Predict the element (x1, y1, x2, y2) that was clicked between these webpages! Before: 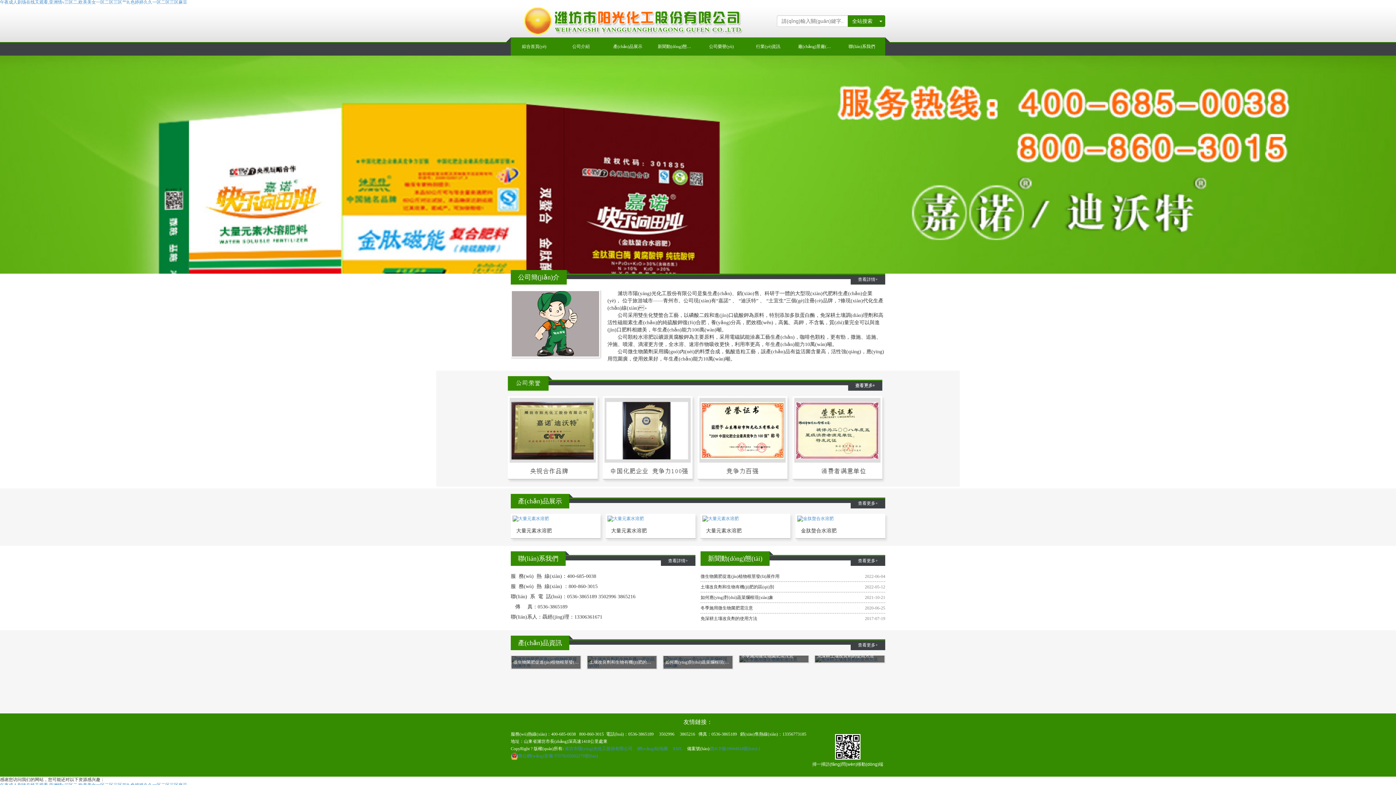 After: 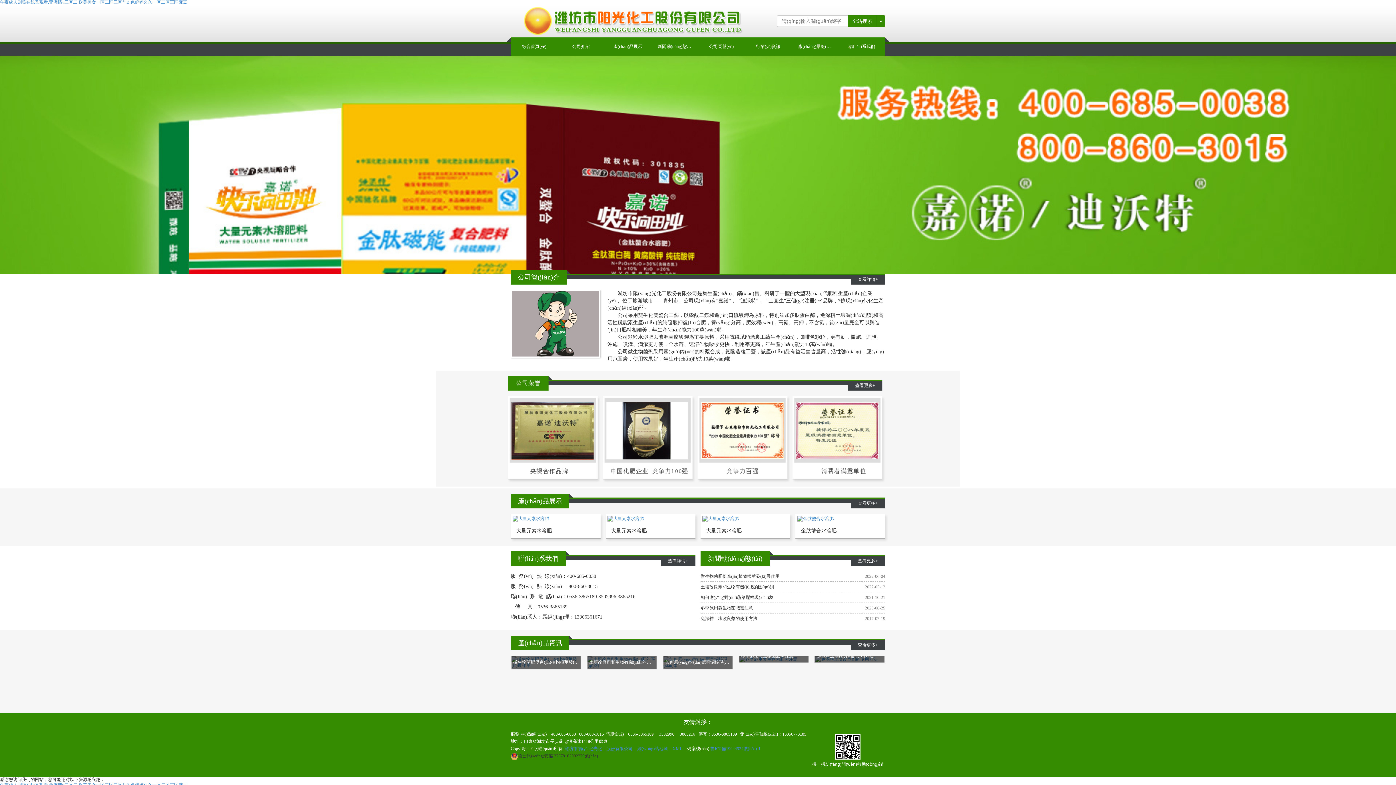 Action: bbox: (510, 753, 598, 758) label: 魯公網(wǎng)安備 37078102002279號(hào)